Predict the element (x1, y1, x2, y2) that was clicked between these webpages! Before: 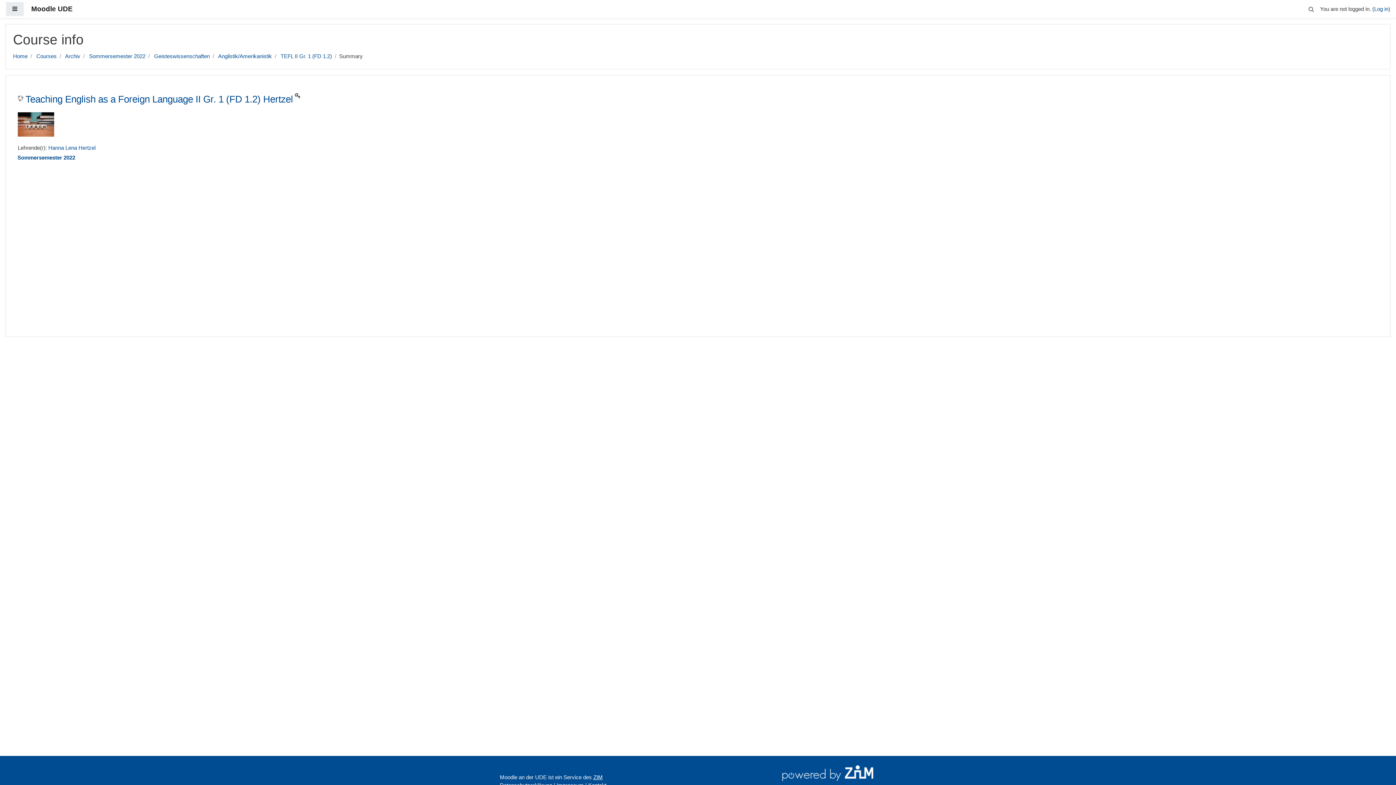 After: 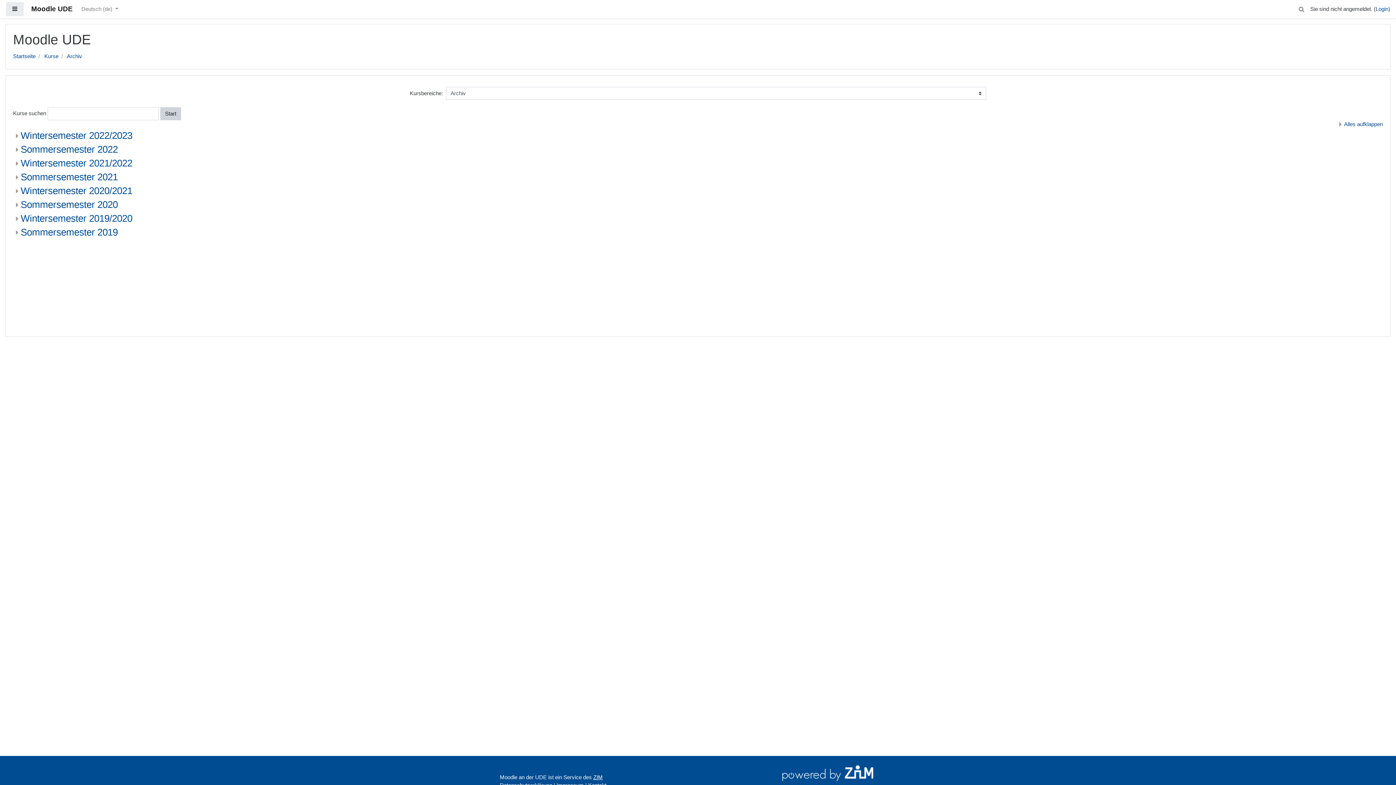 Action: label: Archiv bbox: (65, 53, 80, 59)